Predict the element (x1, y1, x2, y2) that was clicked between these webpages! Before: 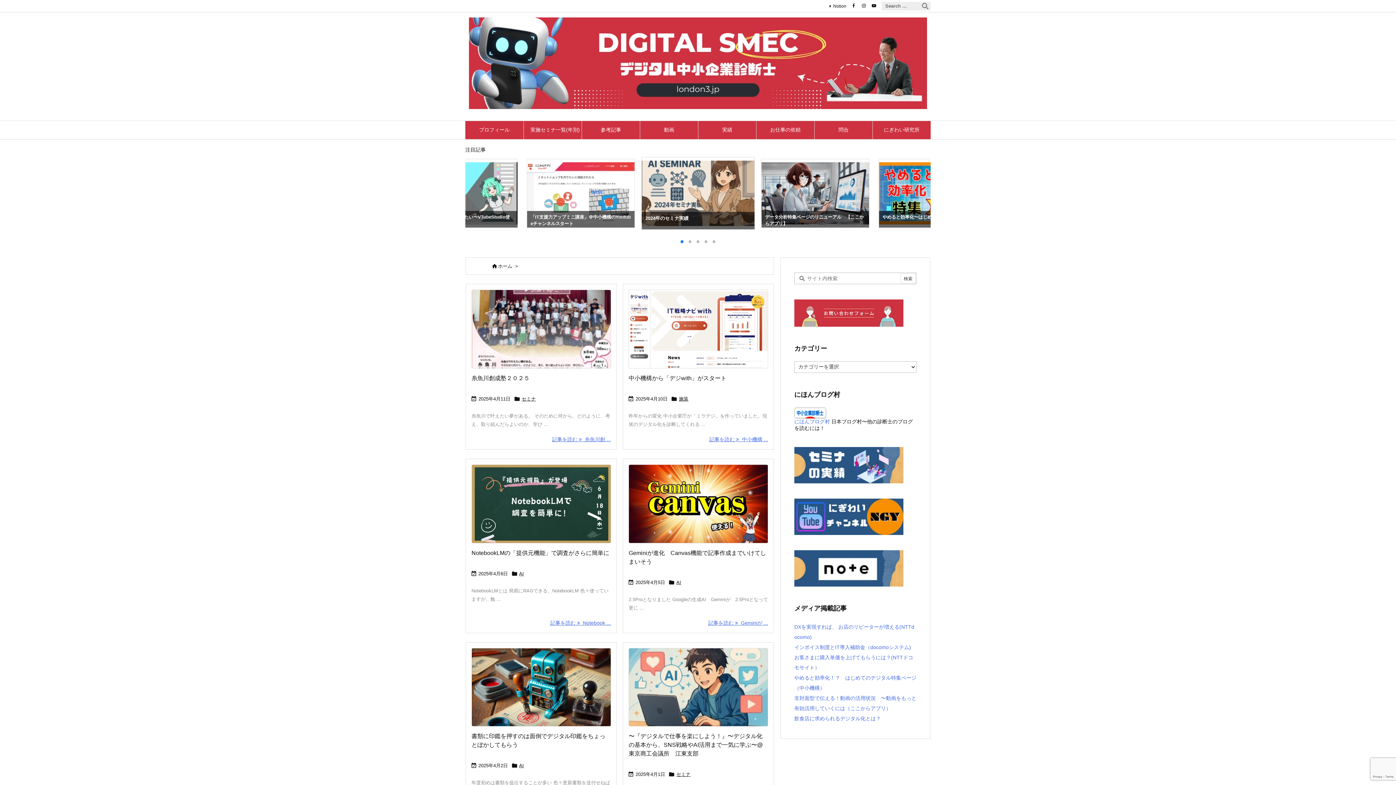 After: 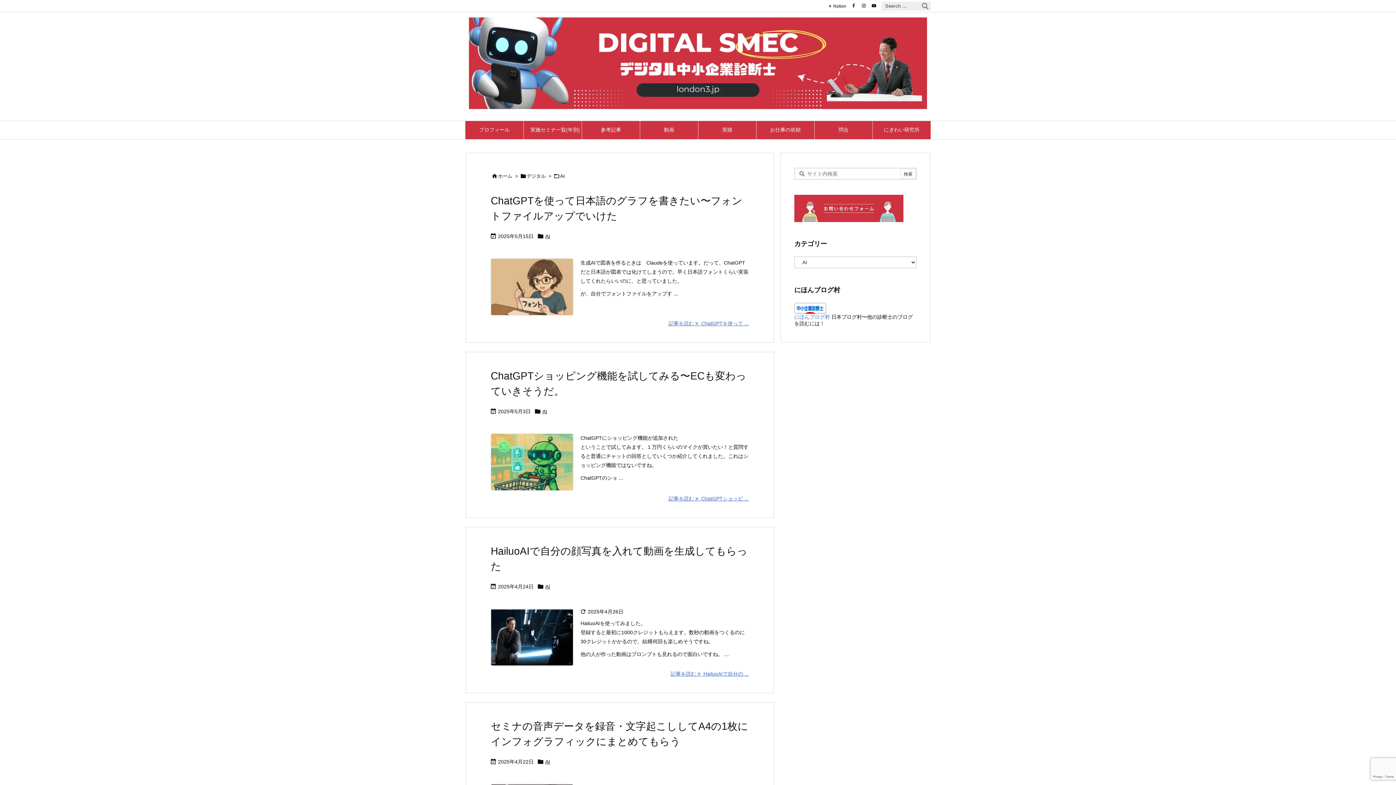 Action: bbox: (676, 579, 681, 585) label: AI